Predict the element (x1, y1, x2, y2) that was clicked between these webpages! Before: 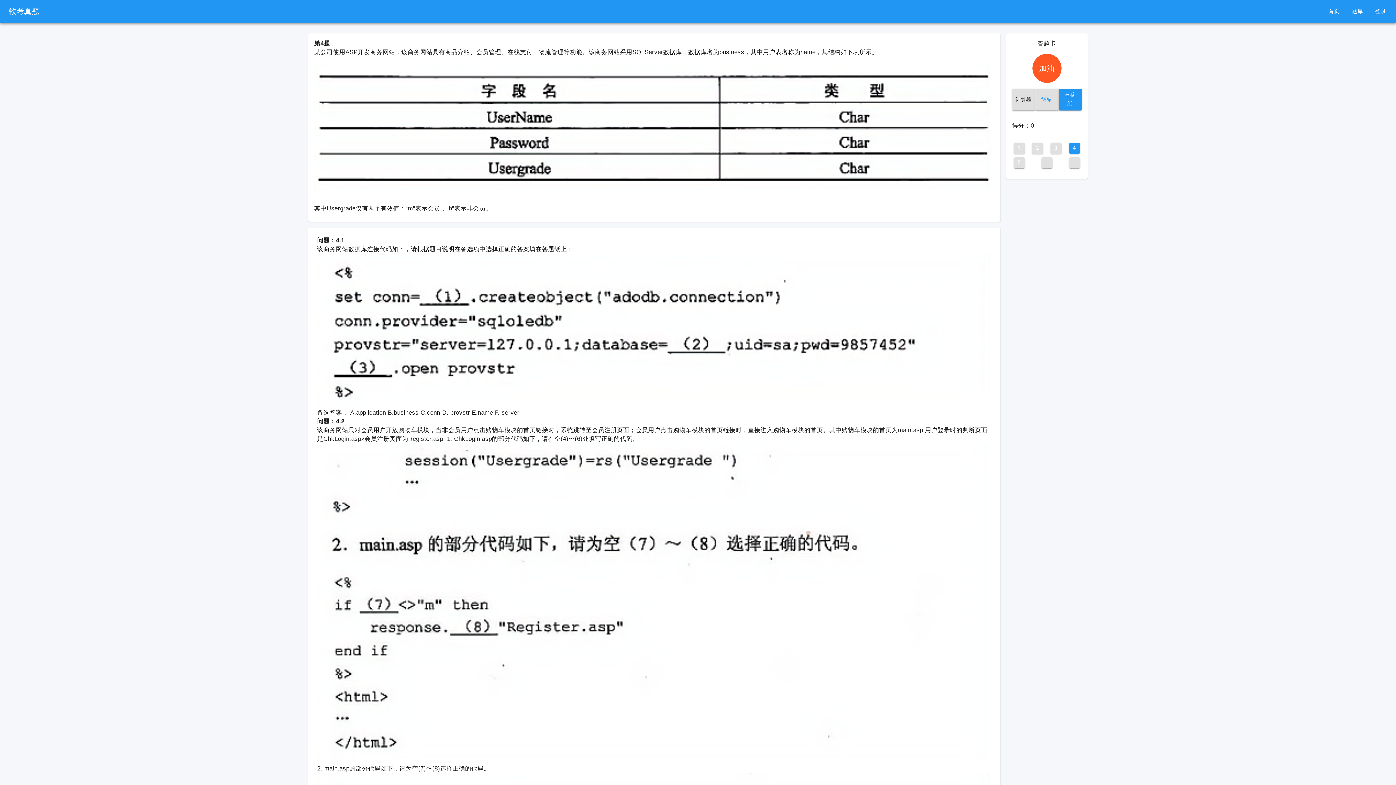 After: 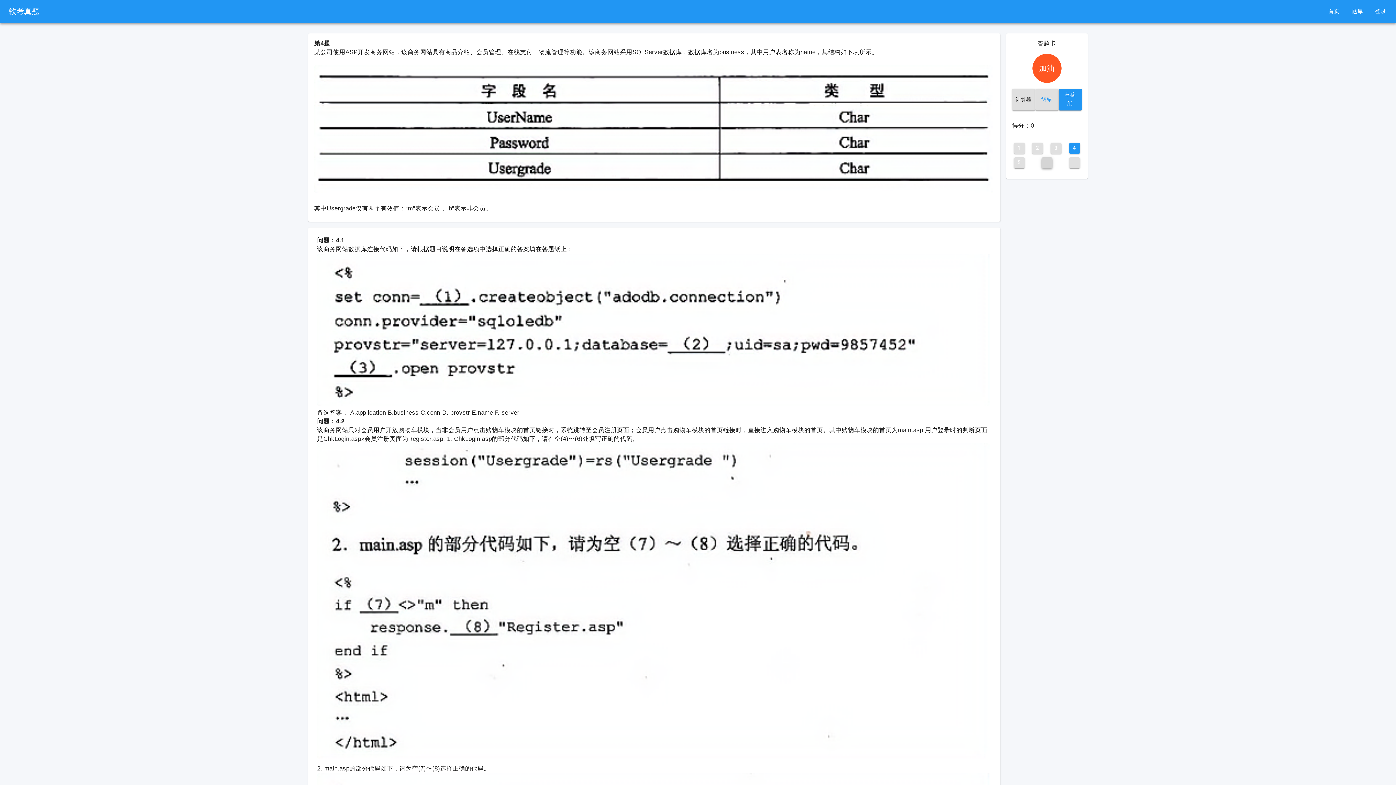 Action: bbox: (1041, 157, 1052, 168)